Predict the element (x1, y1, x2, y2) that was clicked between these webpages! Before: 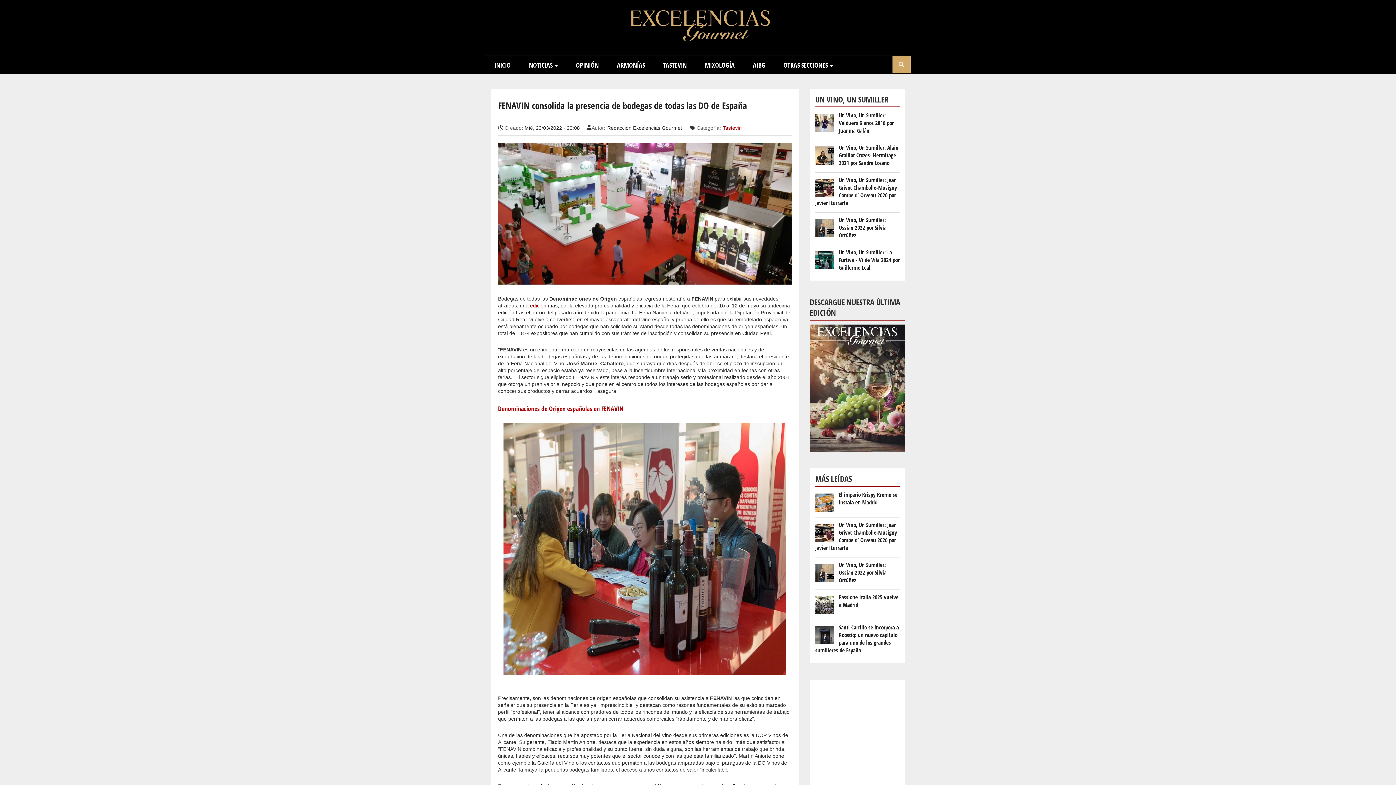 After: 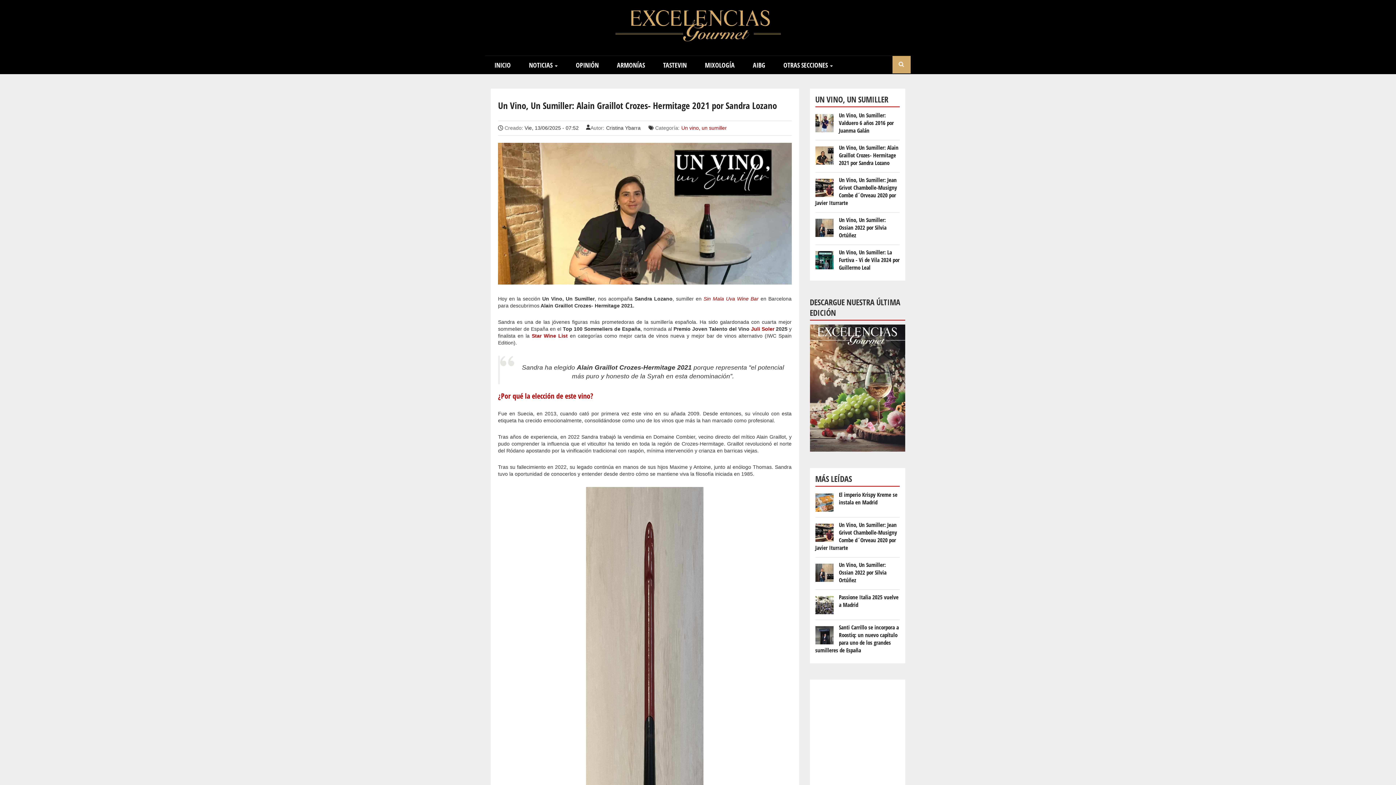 Action: bbox: (815, 146, 833, 164)